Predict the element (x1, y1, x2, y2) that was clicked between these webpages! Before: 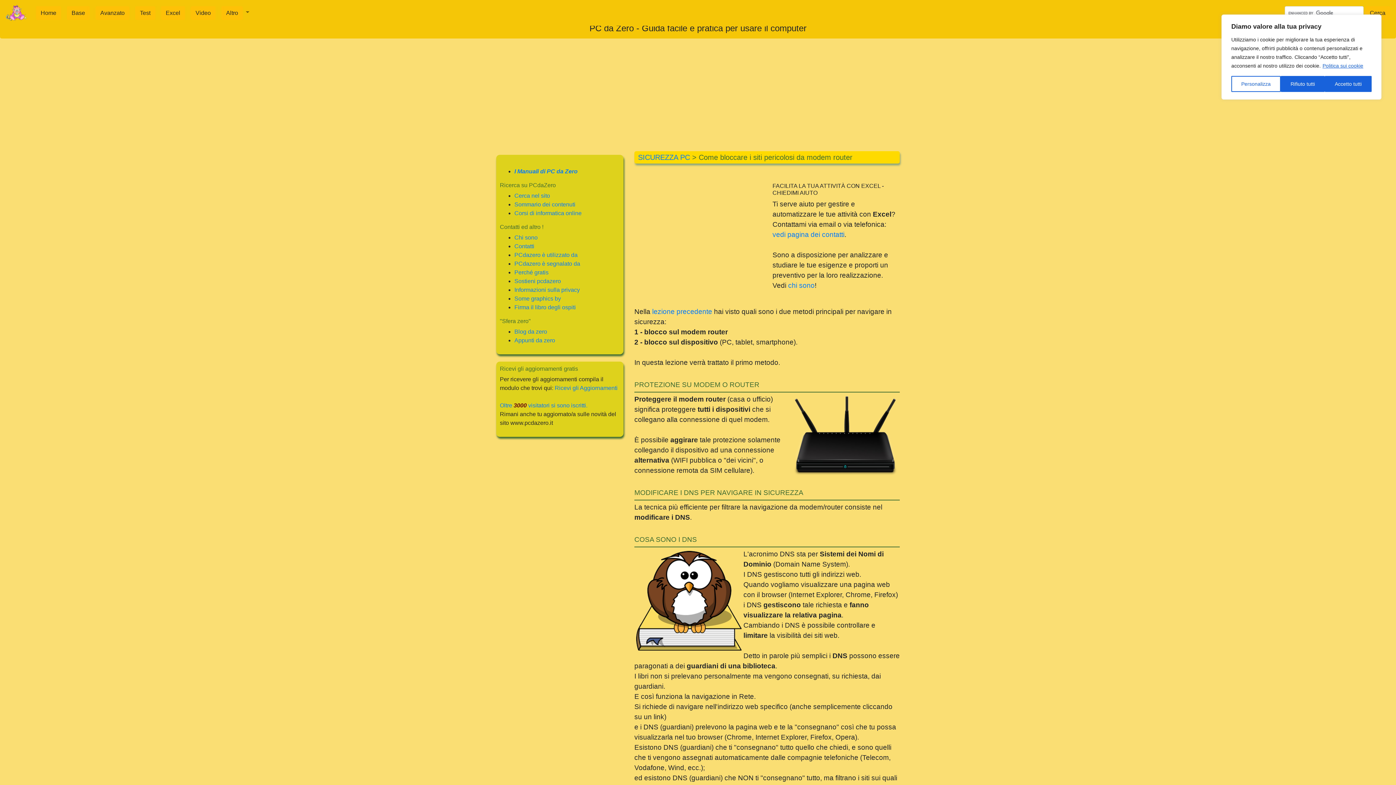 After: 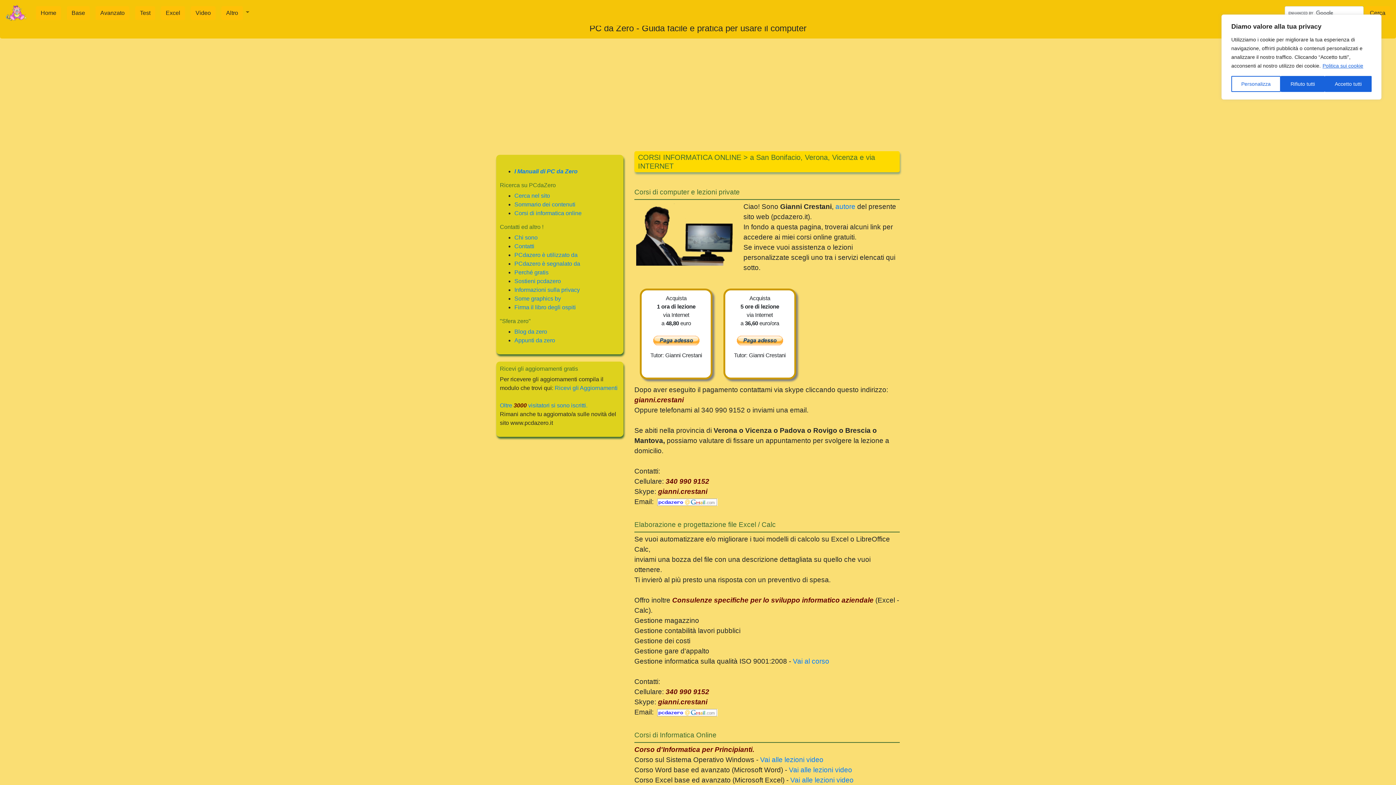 Action: bbox: (514, 210, 581, 216) label: Corsi di informatica online